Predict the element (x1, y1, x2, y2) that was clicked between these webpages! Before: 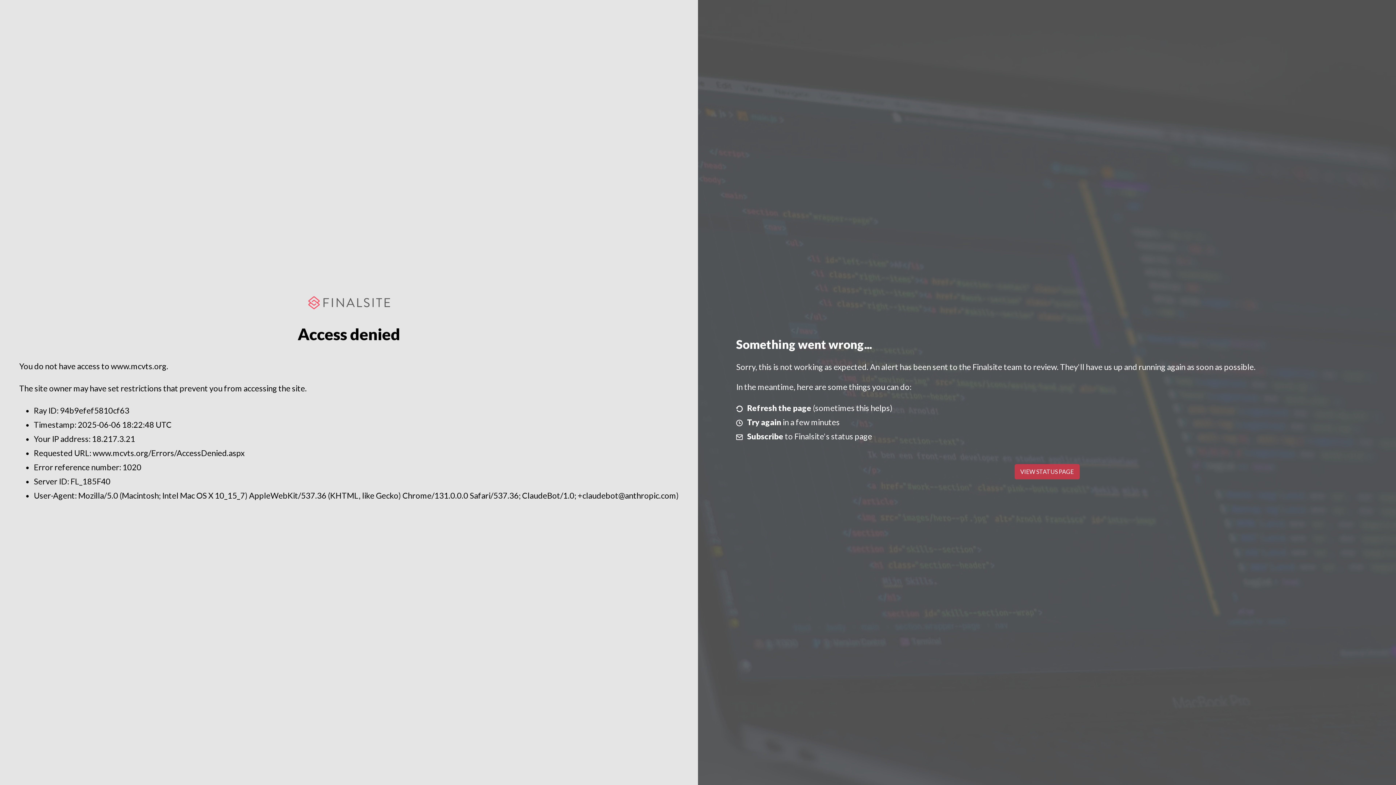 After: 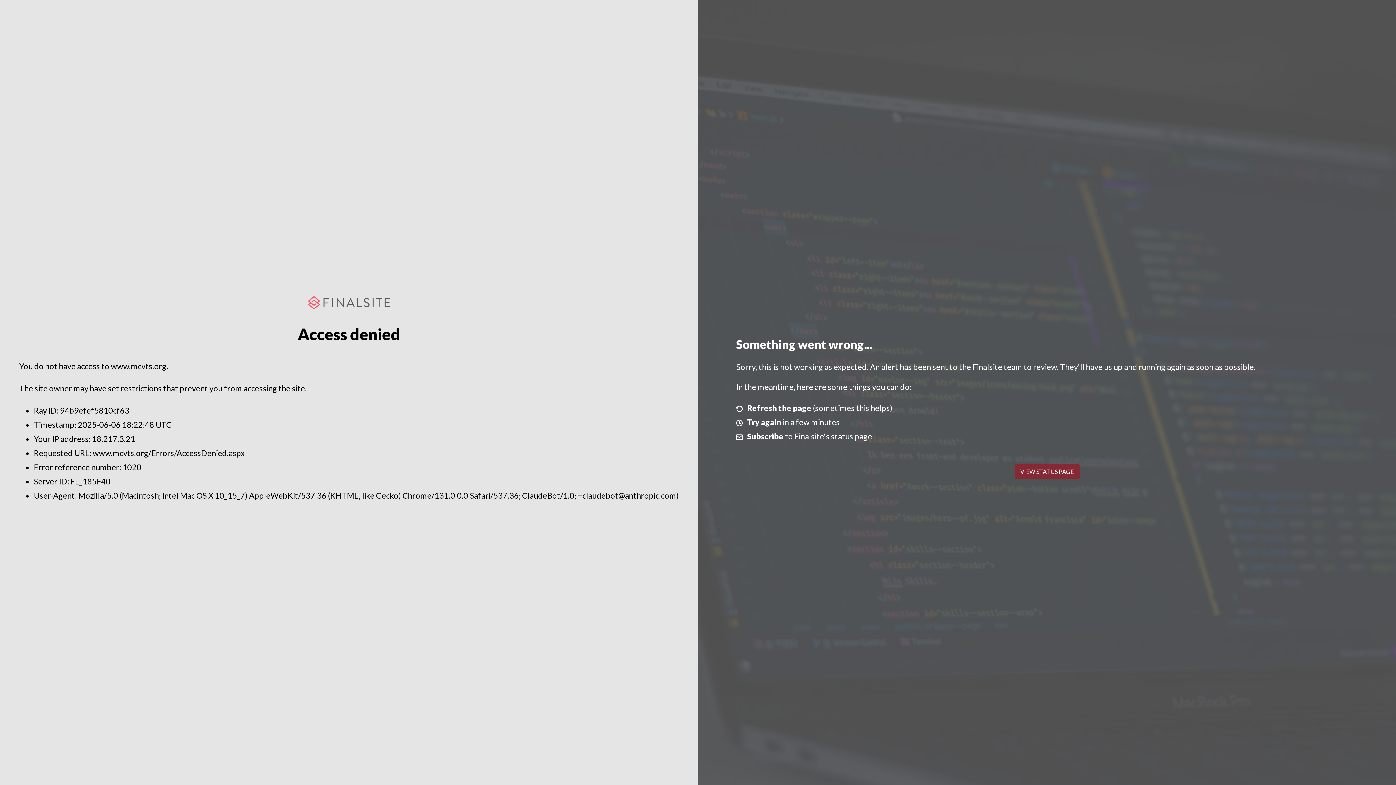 Action: bbox: (1014, 464, 1079, 479) label: VIEW STATUS PAGE